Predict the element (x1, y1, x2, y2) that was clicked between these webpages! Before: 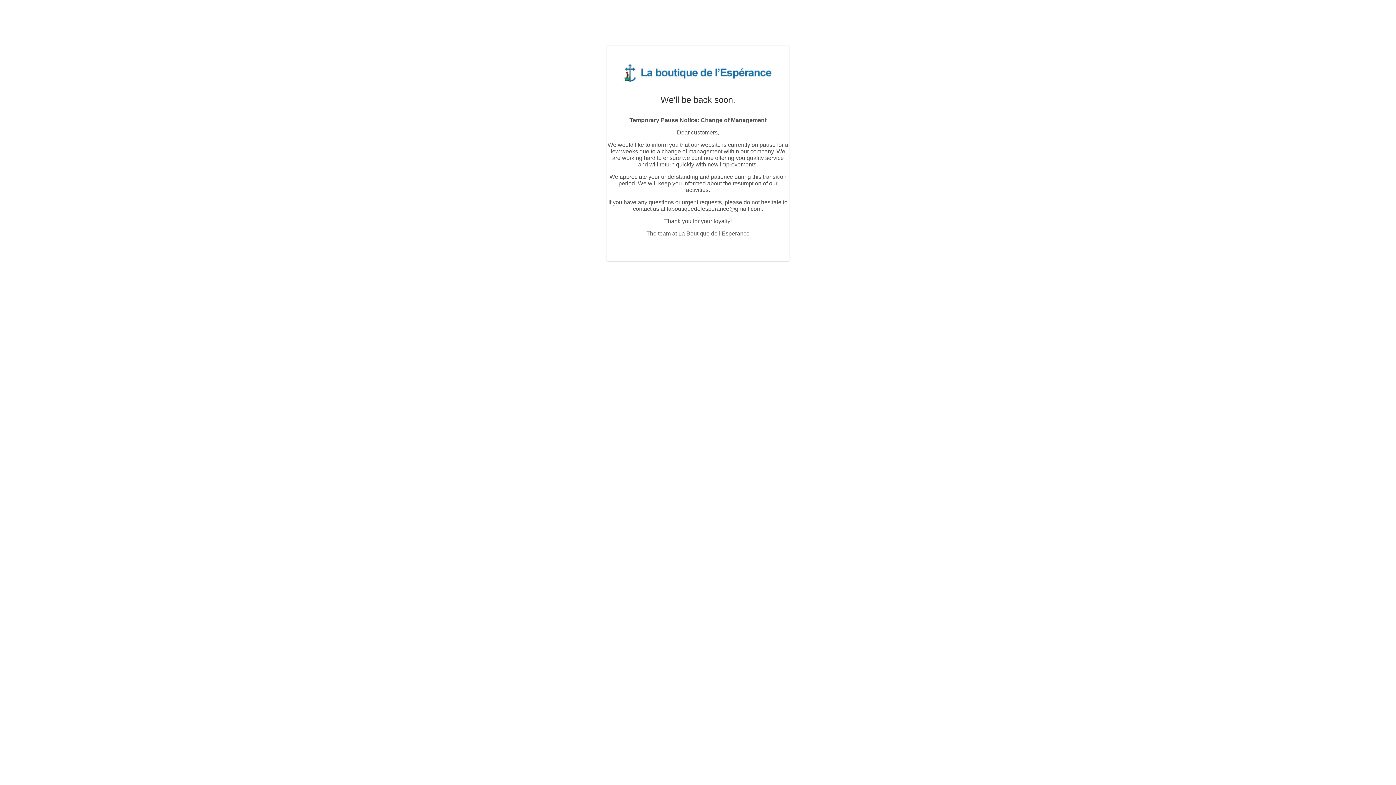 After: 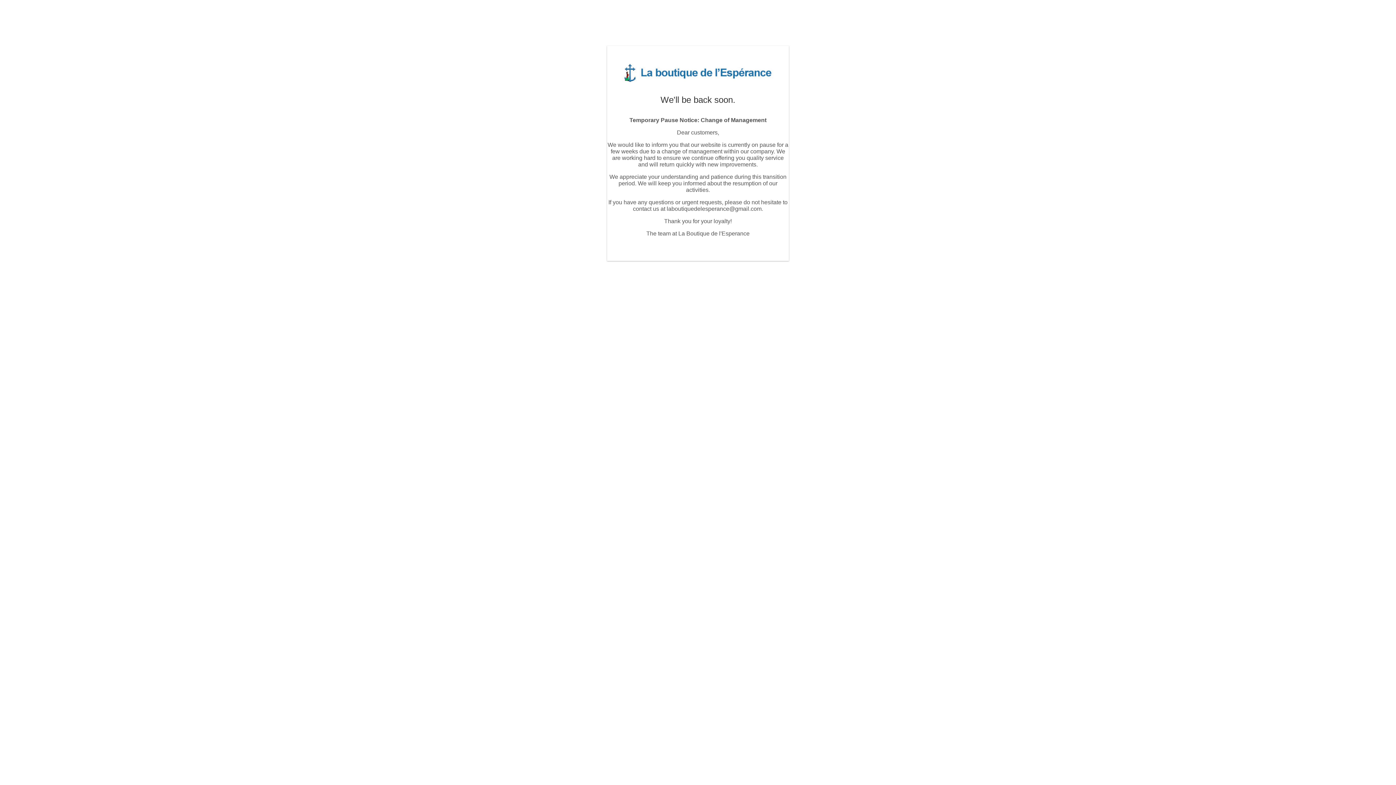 Action: label: laboutiquedelesperance@gmail.com bbox: (666, 205, 761, 212)